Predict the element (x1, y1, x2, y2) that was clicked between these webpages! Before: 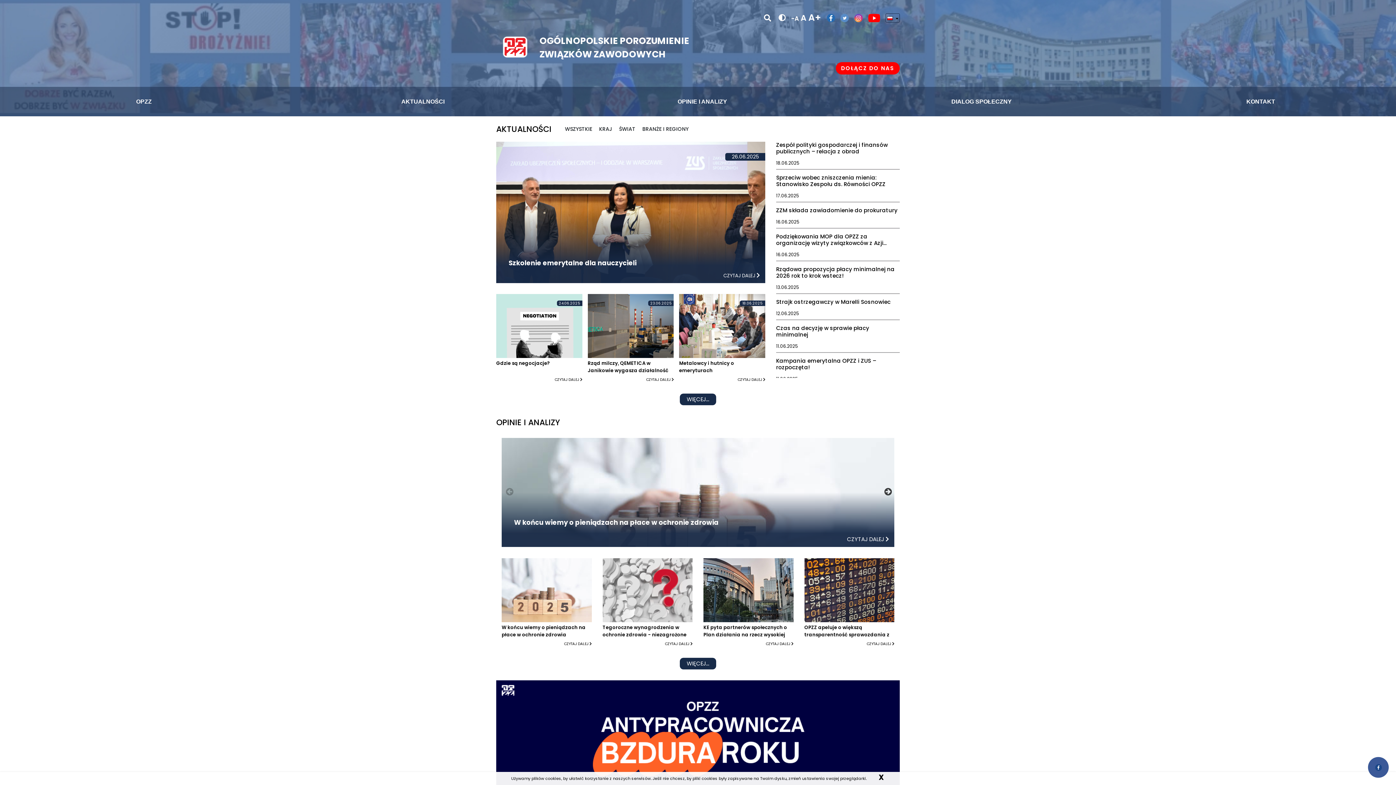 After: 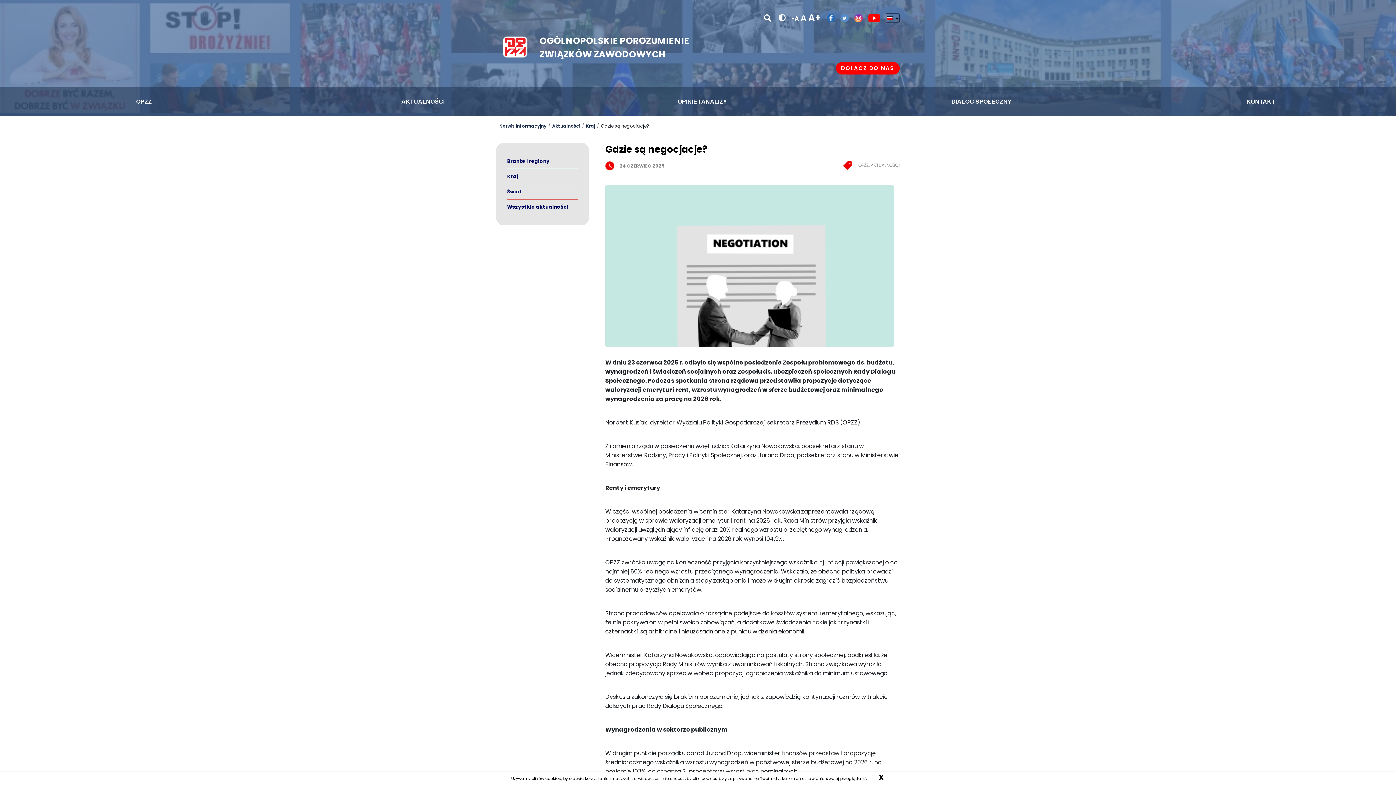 Action: bbox: (496, 323, 582, 328) label: Przejdź do aktualności o tytule Gdzie są negocjacje?